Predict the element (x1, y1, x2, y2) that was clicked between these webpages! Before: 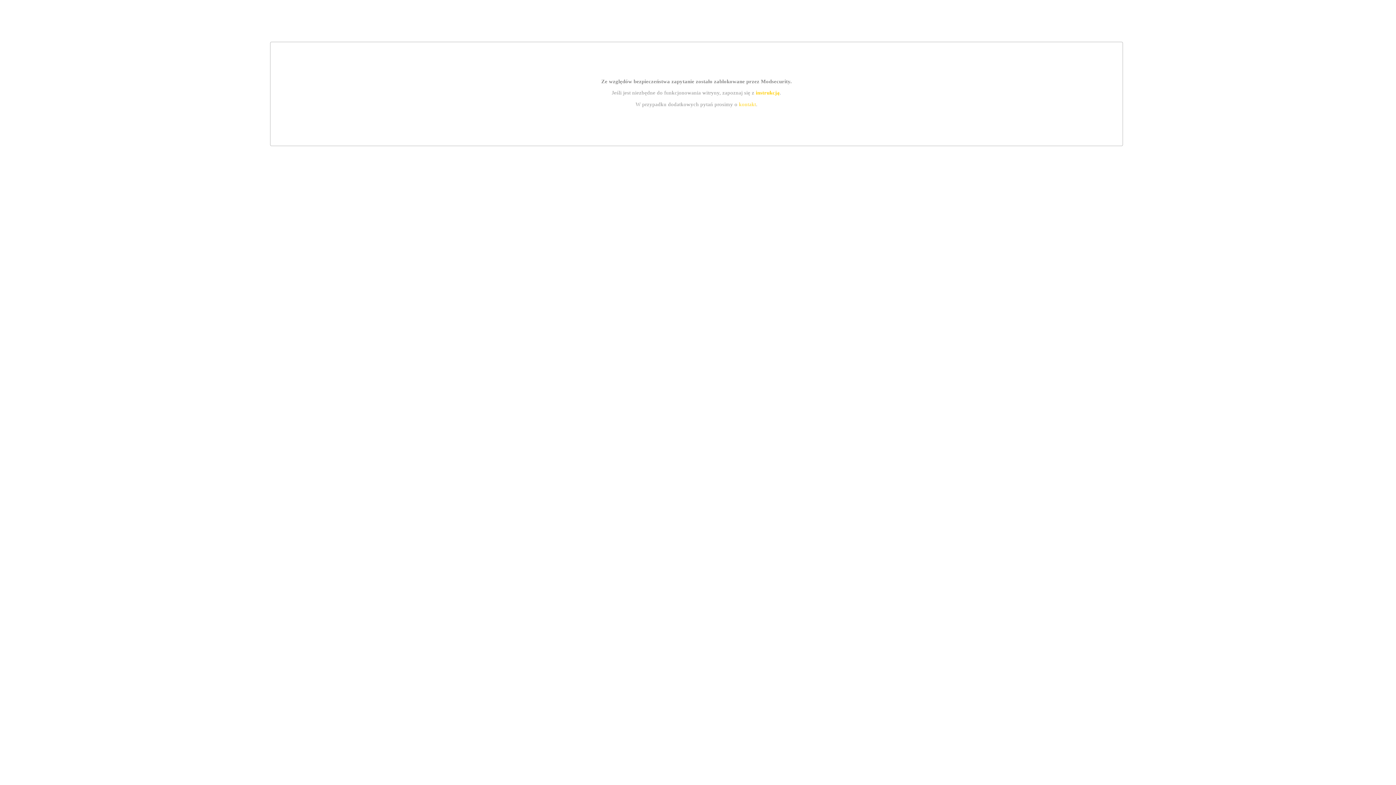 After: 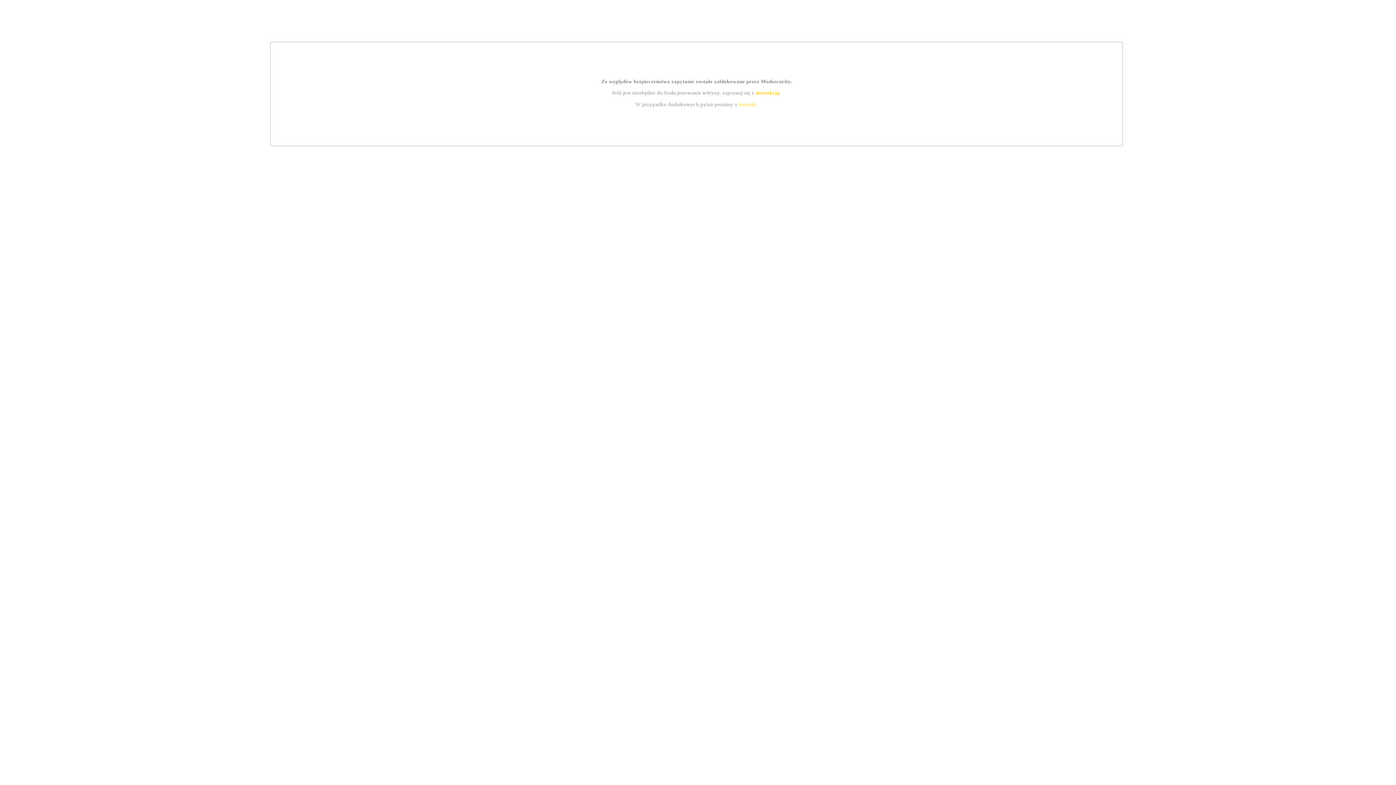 Action: bbox: (739, 101, 756, 107) label: kontakt